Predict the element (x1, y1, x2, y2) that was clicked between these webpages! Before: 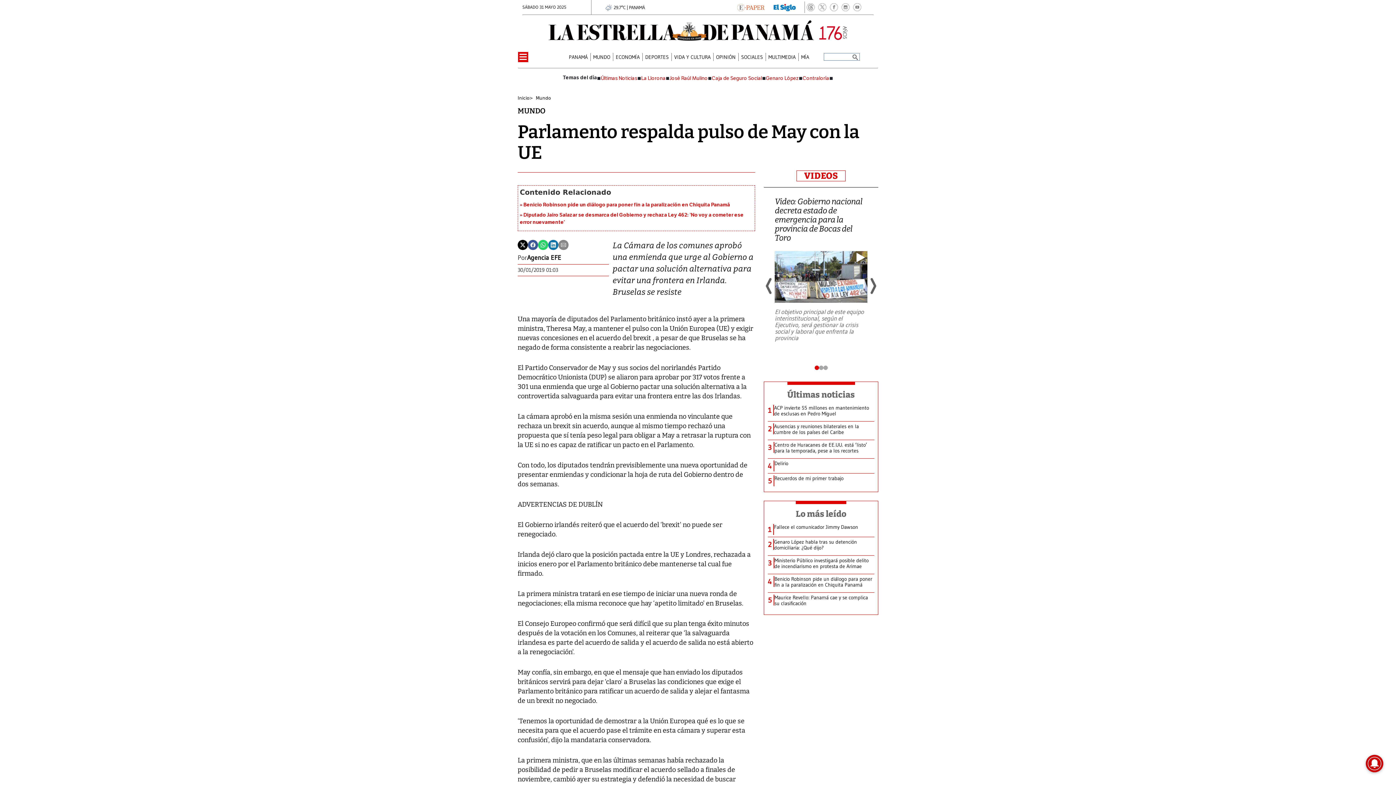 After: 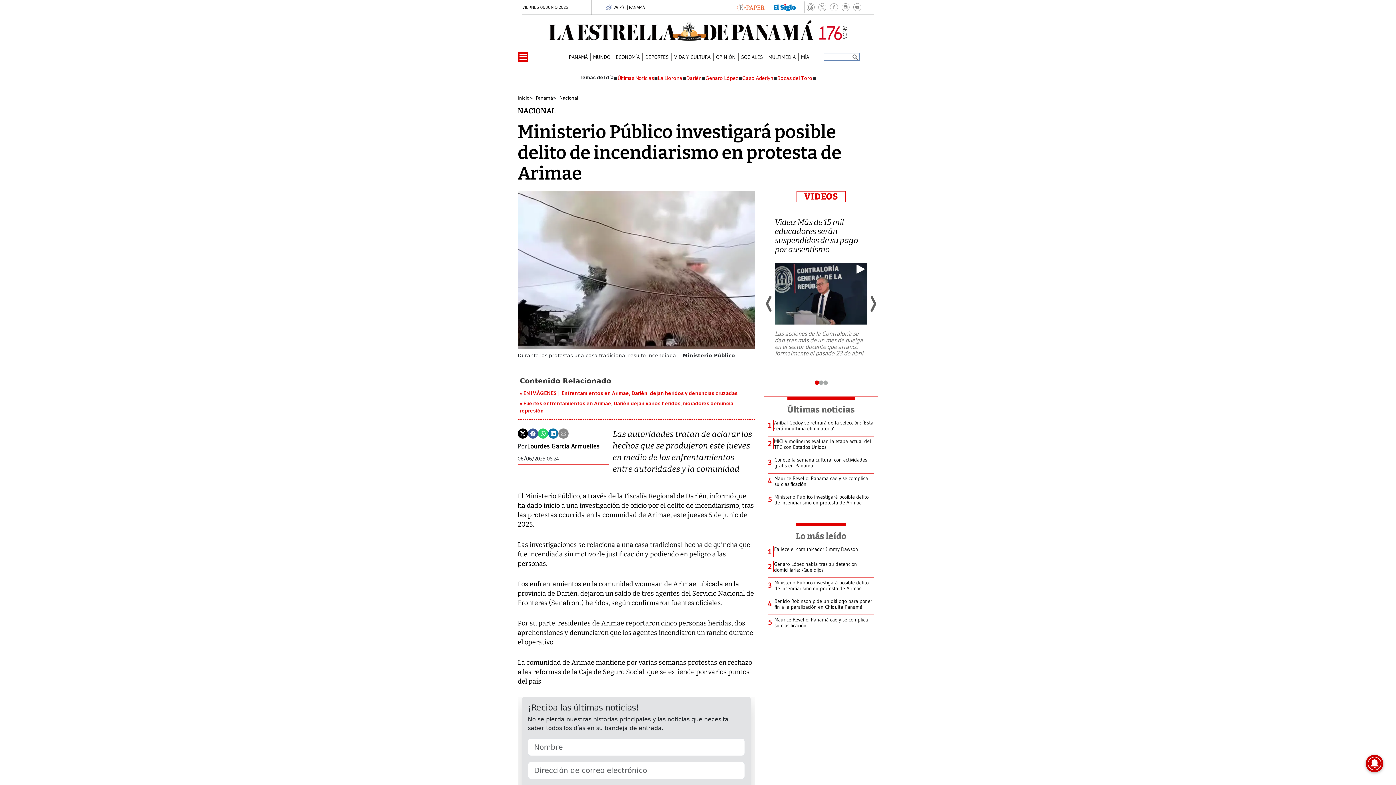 Action: label: Ministerio Público investigará posible delito de incendiarismo en protesta de Arimae bbox: (774, 557, 874, 569)